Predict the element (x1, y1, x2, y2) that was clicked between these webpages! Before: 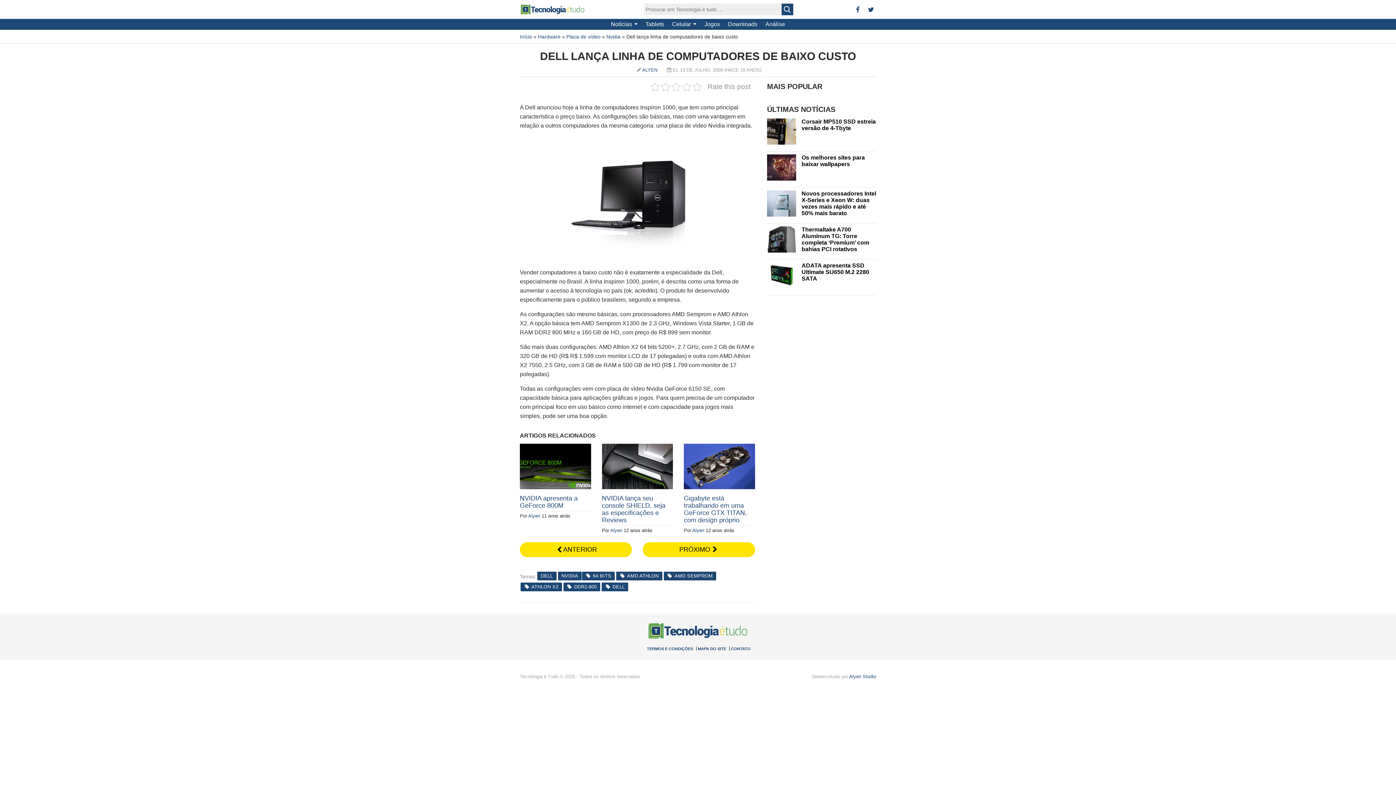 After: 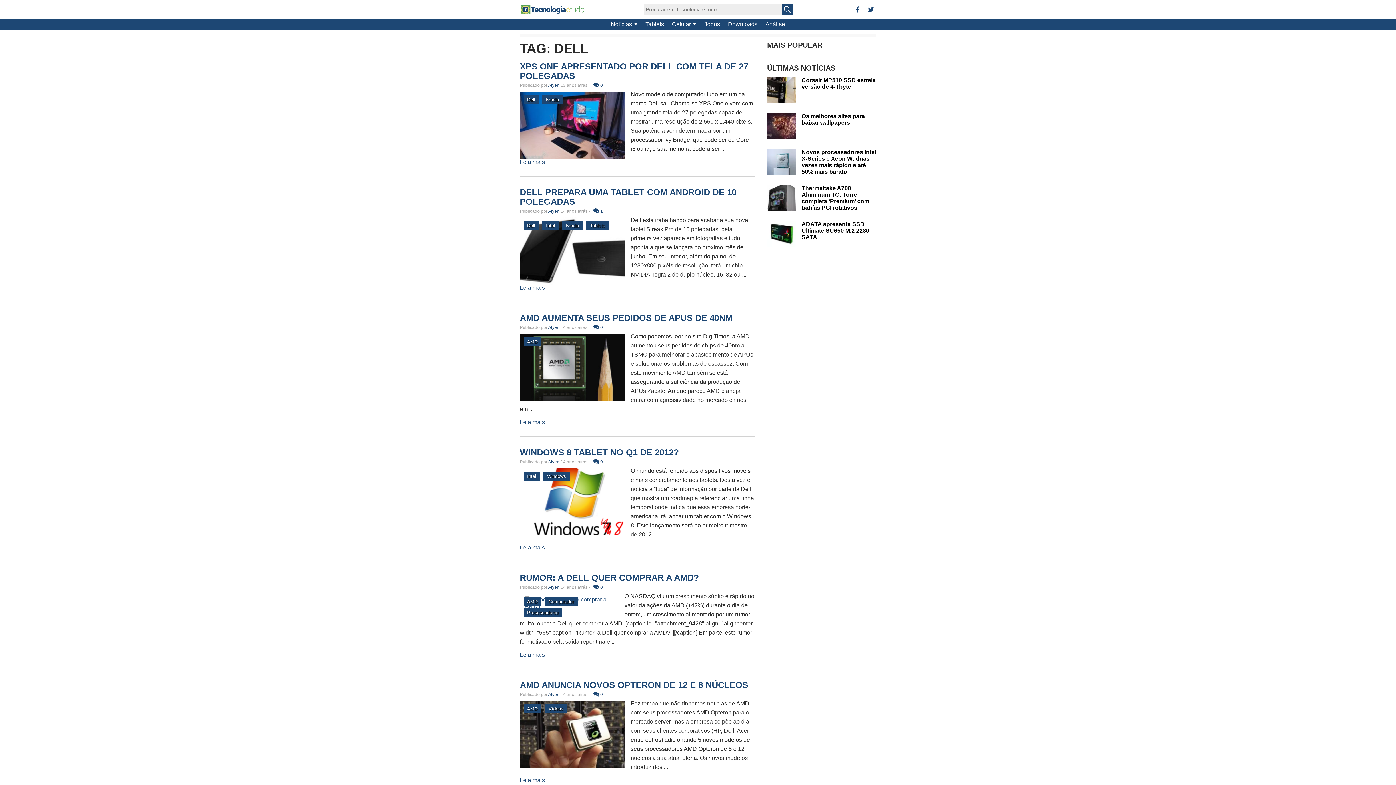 Action: bbox: (601, 582, 628, 591) label: DELL